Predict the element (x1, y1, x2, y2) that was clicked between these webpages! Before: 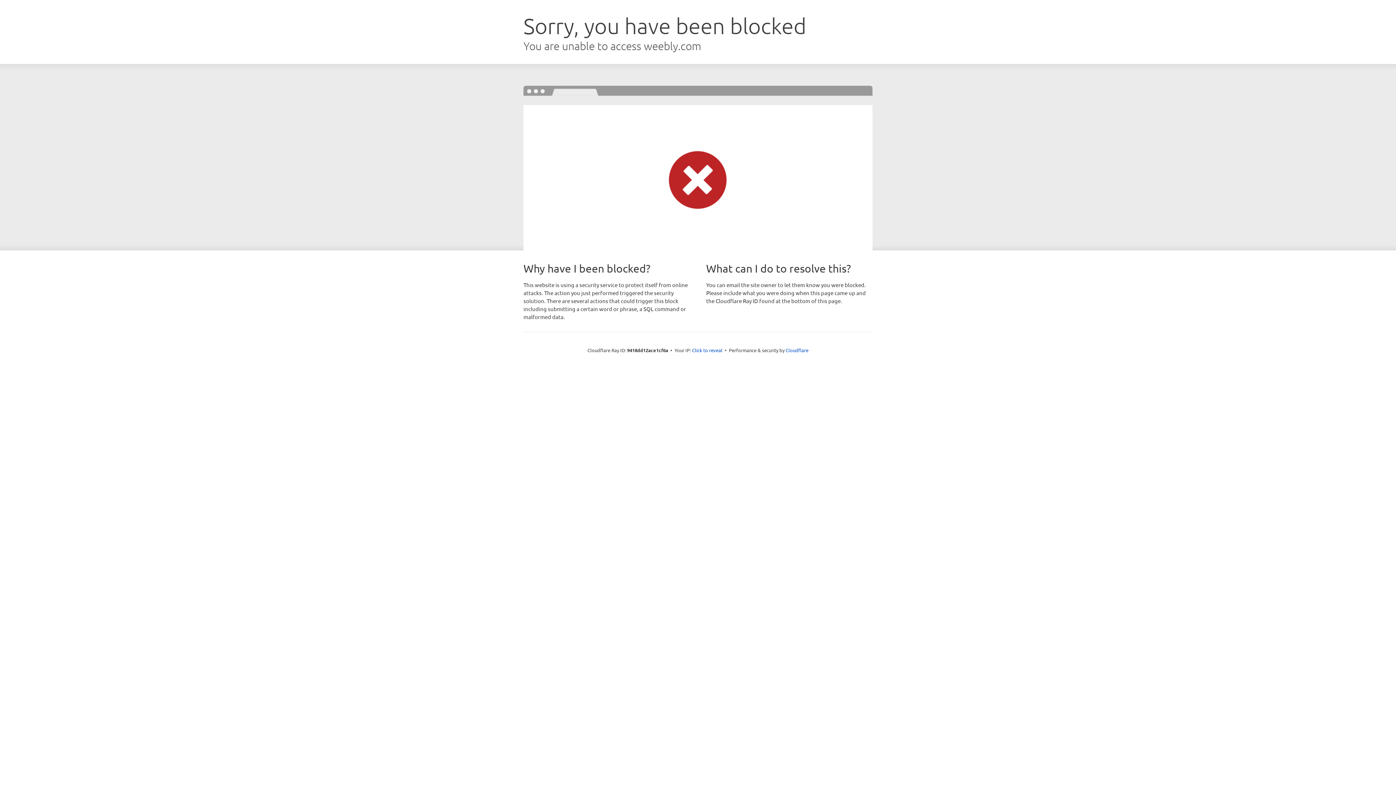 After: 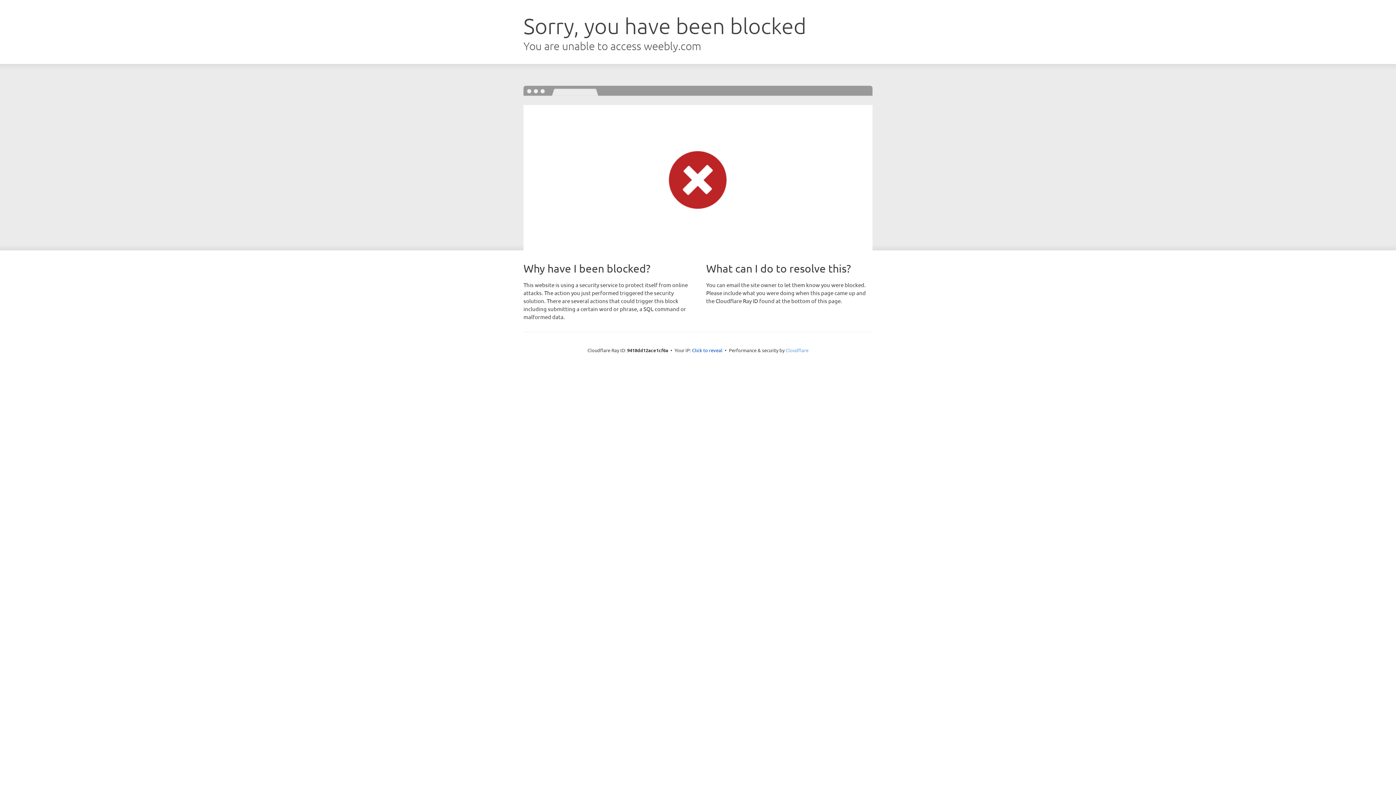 Action: label: Cloudflare bbox: (785, 347, 808, 353)